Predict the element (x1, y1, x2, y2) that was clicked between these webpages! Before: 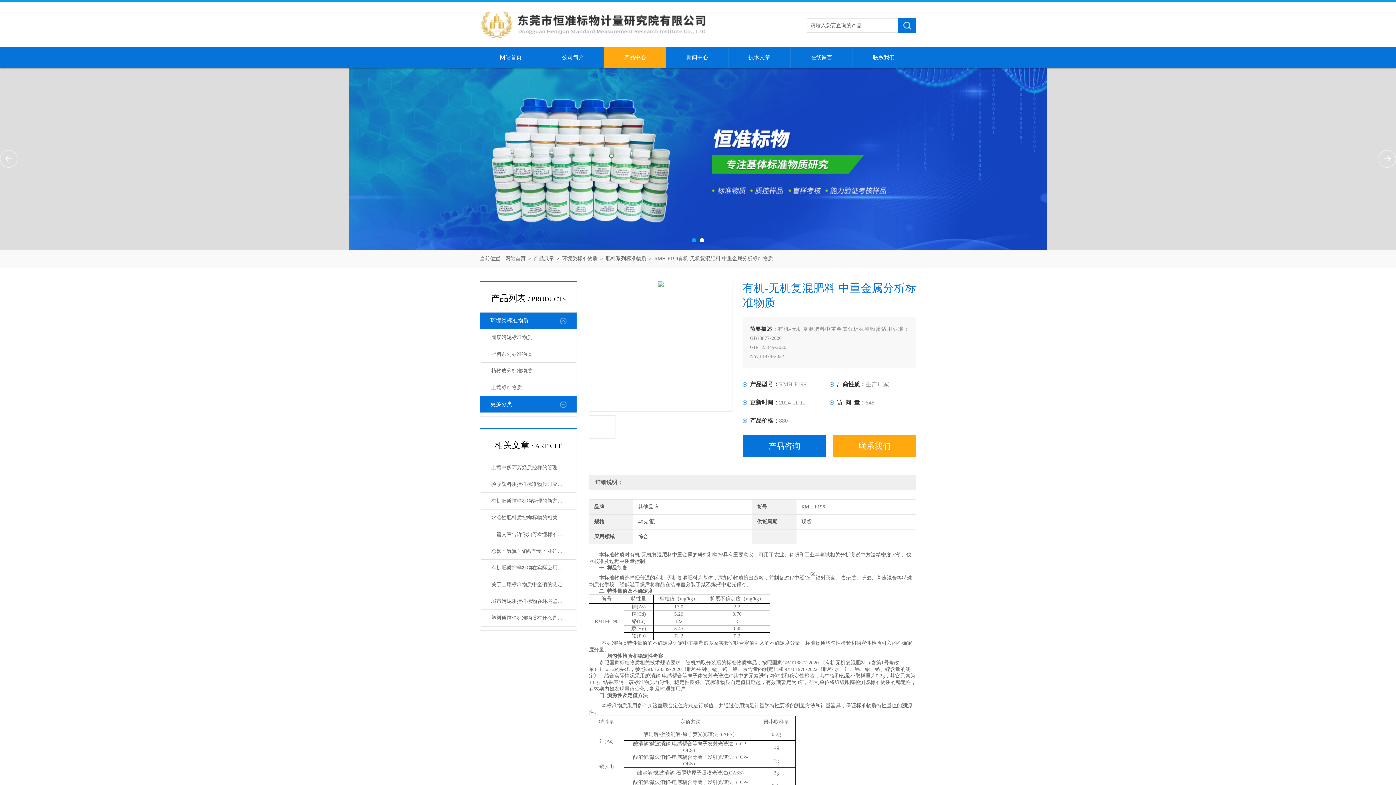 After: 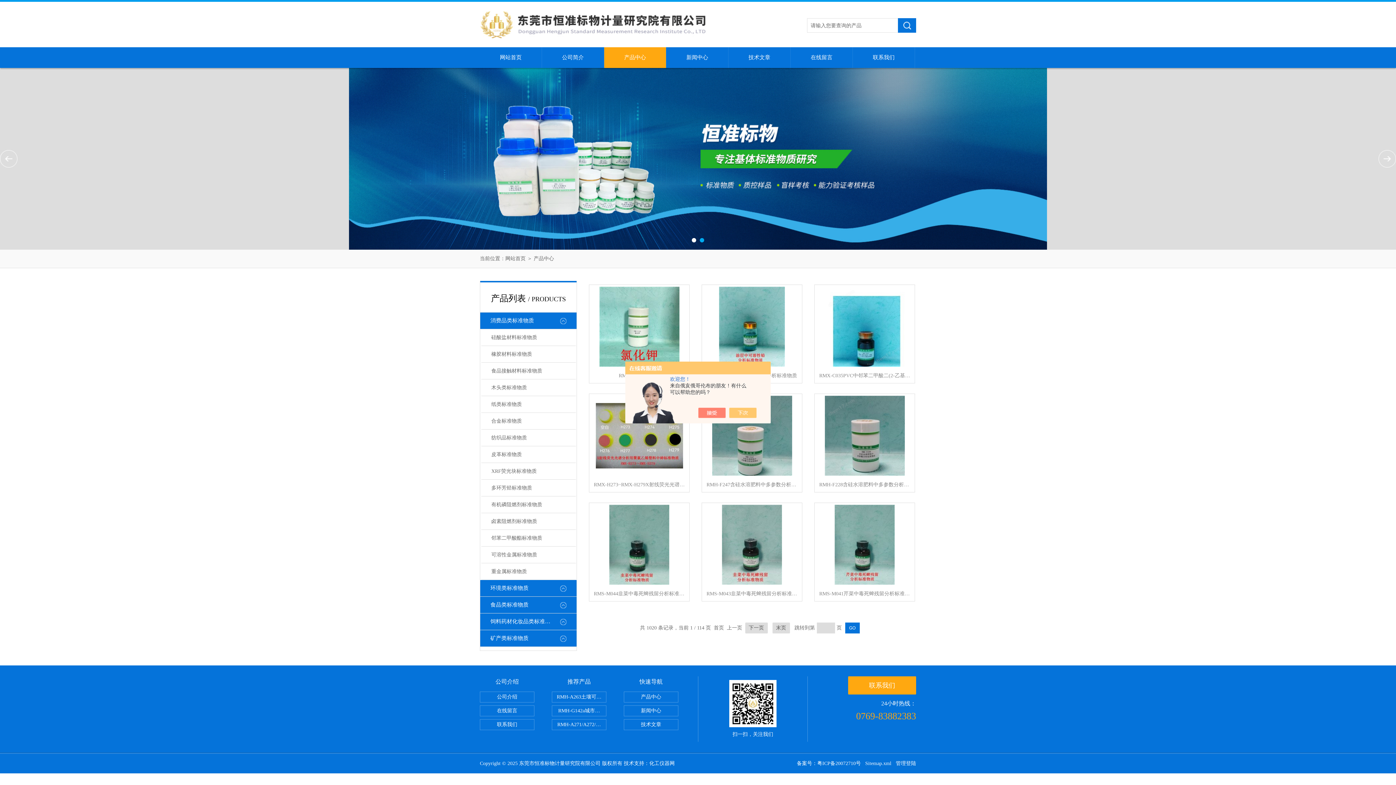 Action: bbox: (604, 47, 666, 68) label: 产品中心